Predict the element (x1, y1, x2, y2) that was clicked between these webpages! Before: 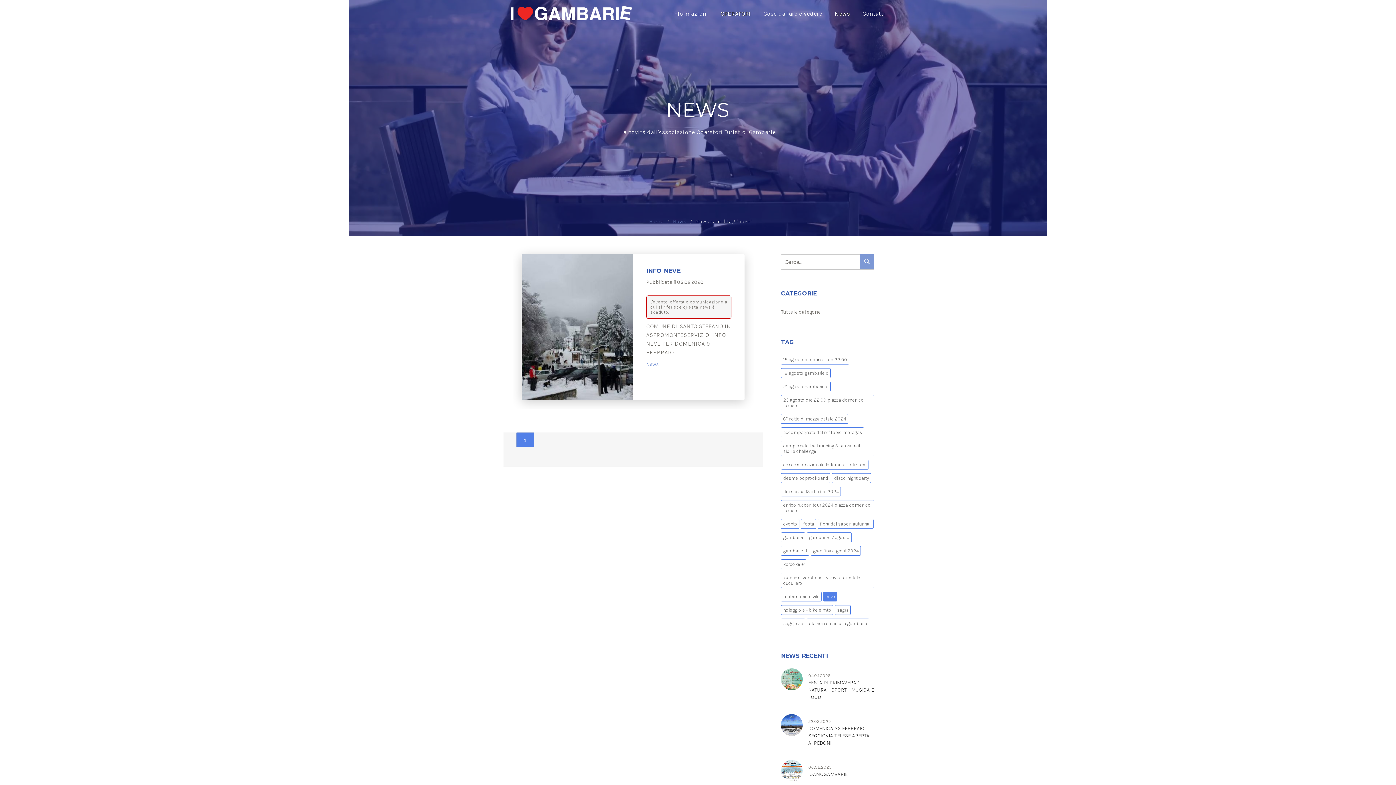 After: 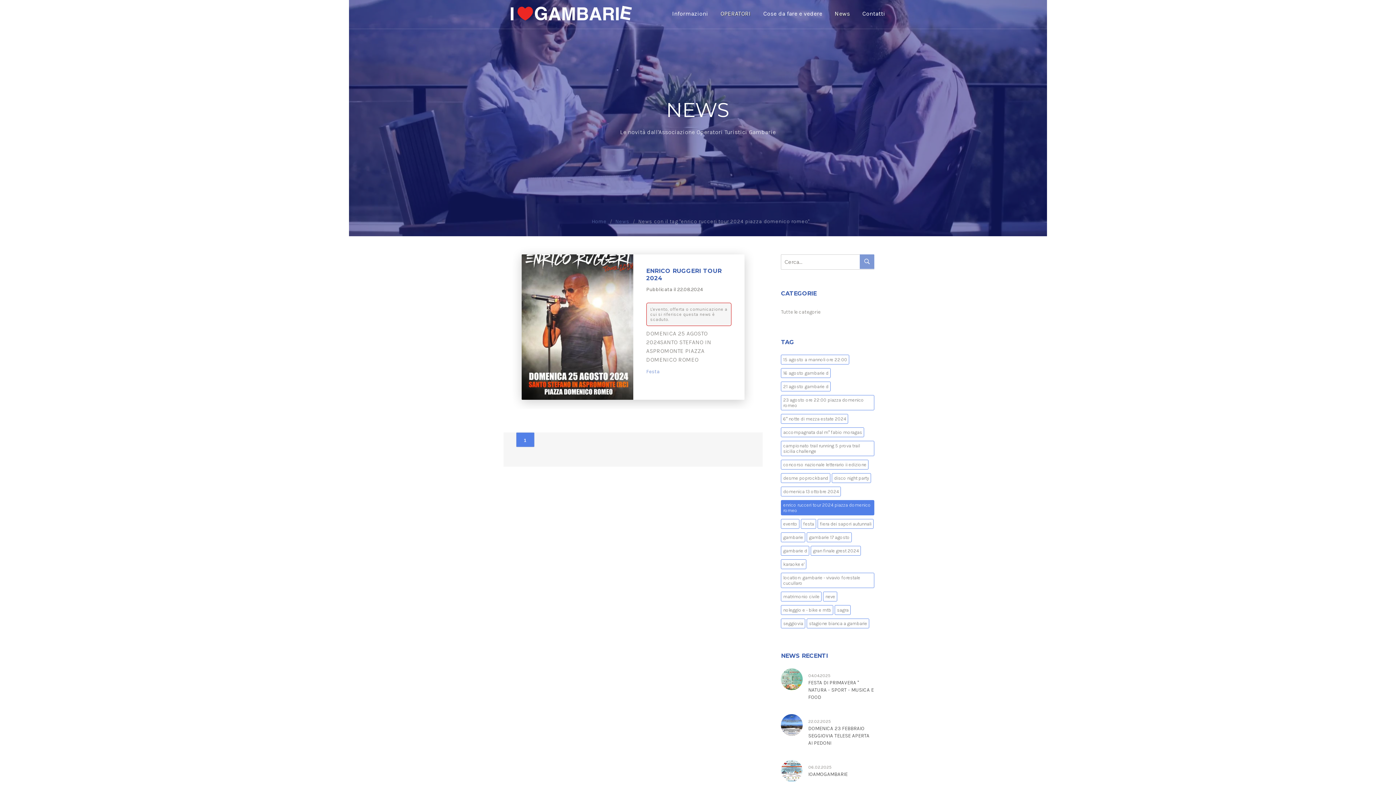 Action: bbox: (781, 500, 874, 515) label: enrico rucceri tour 2024 piazza domenico romeo